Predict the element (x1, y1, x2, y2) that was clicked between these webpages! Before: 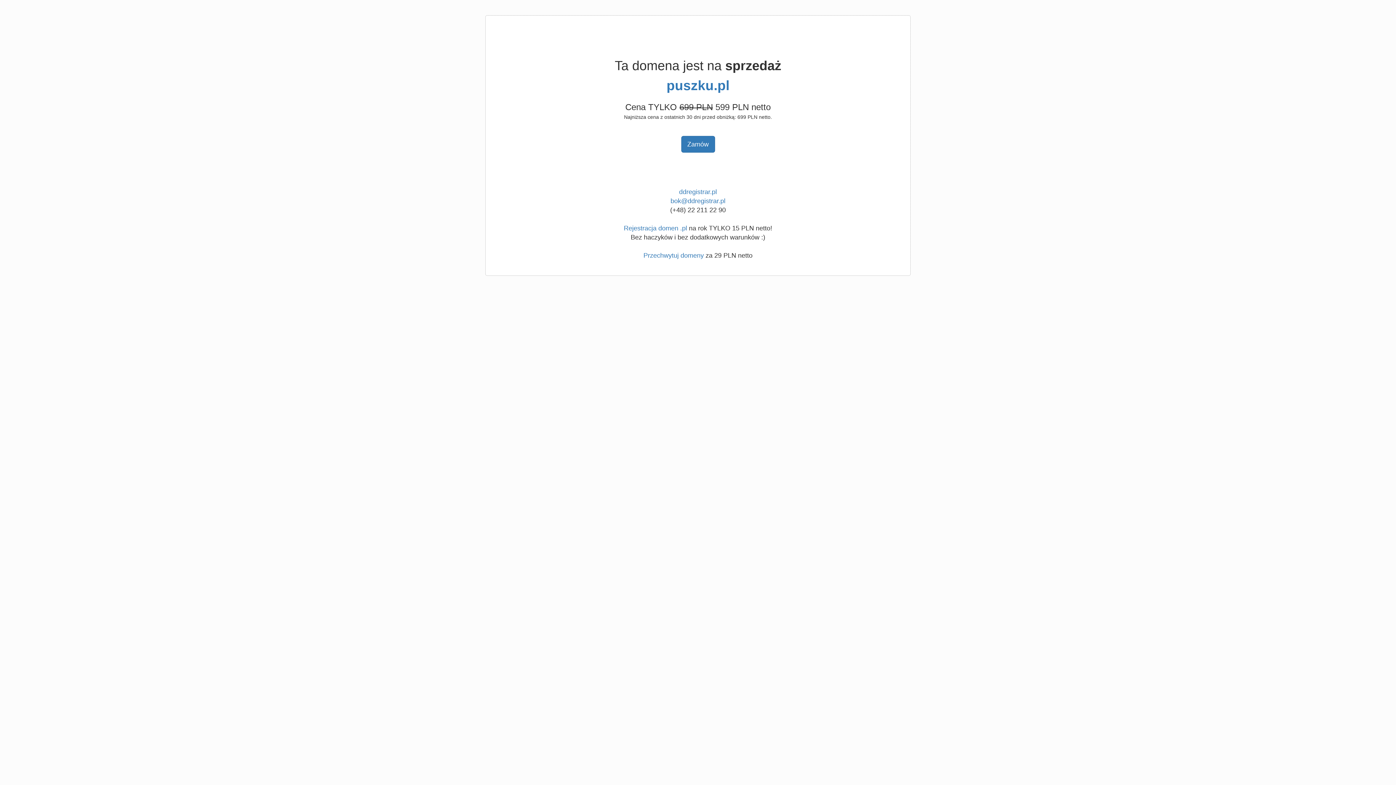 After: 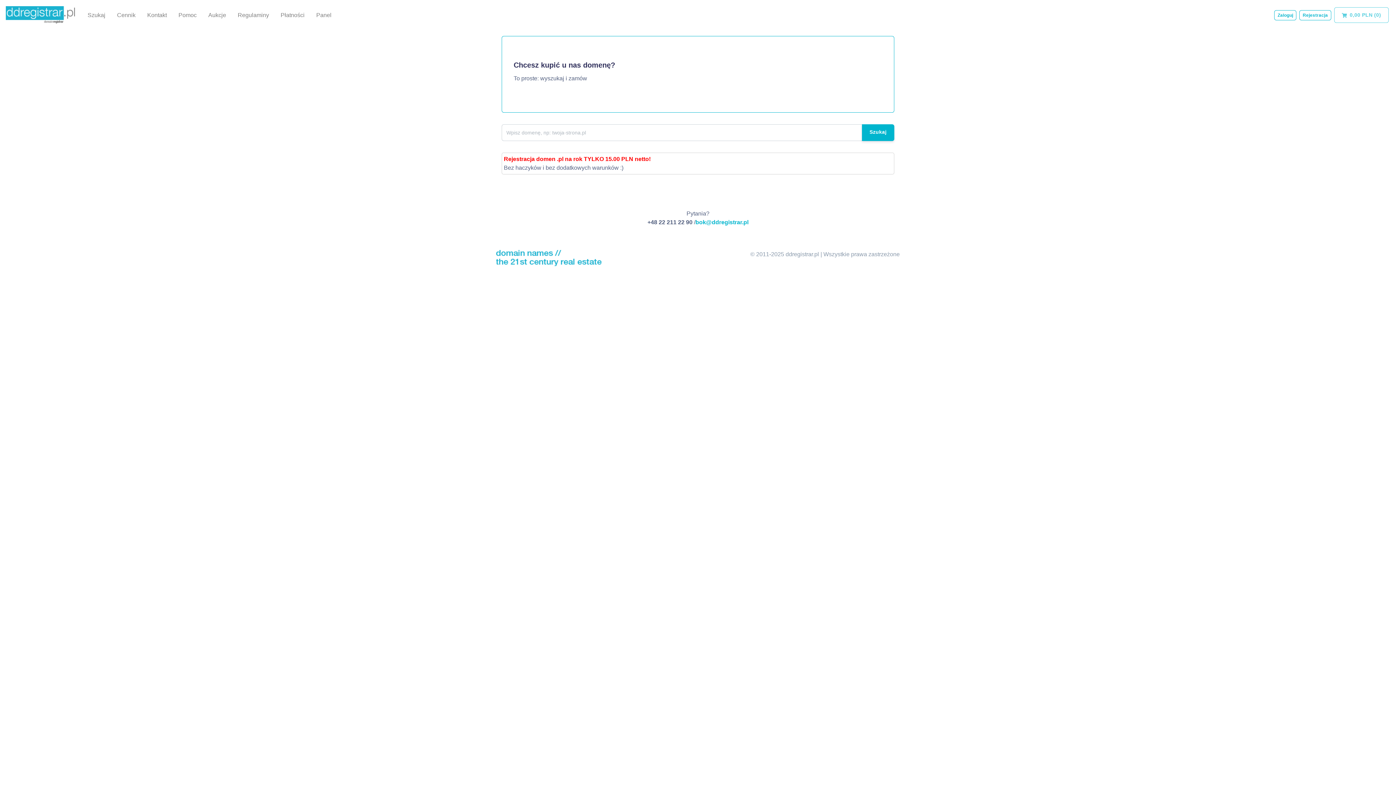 Action: bbox: (624, 224, 687, 232) label: Rejestracja domen .pl